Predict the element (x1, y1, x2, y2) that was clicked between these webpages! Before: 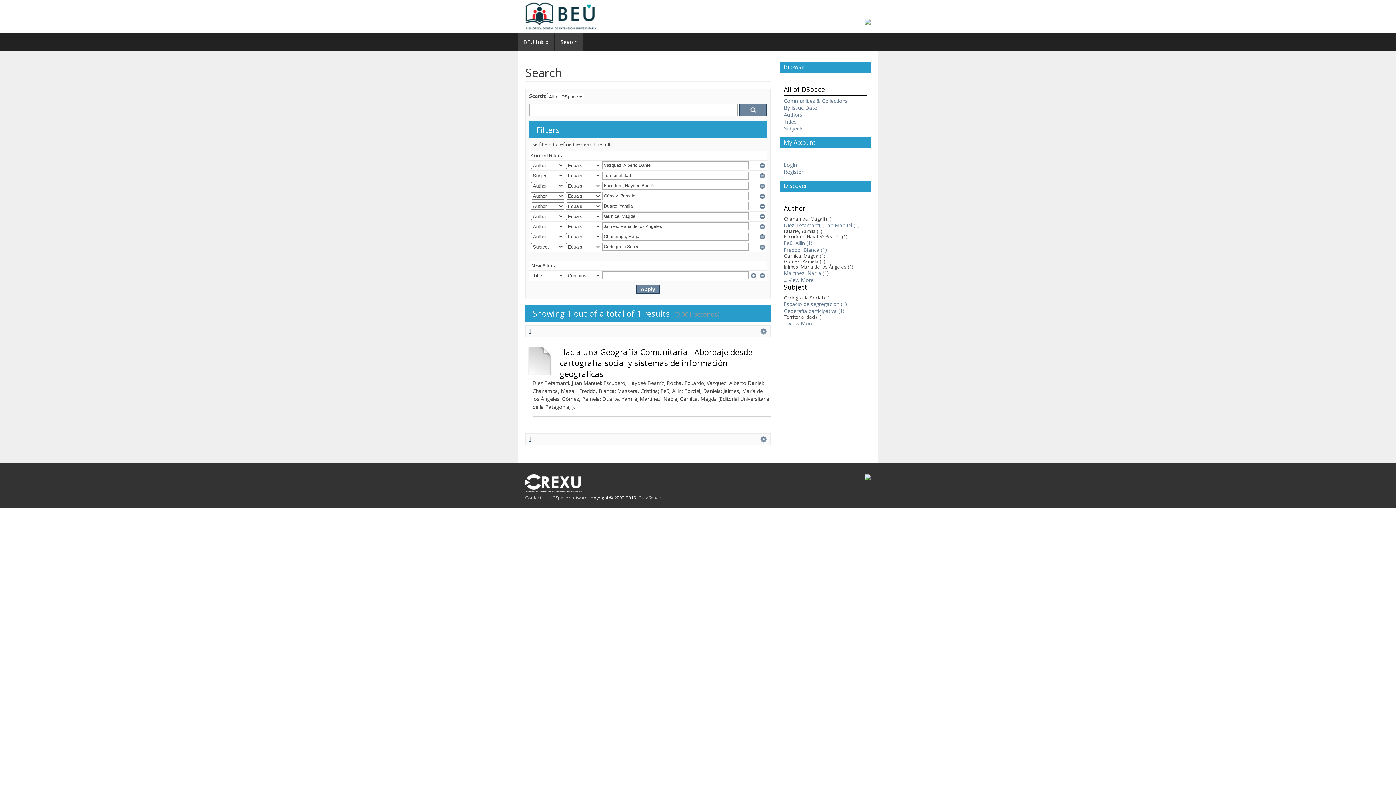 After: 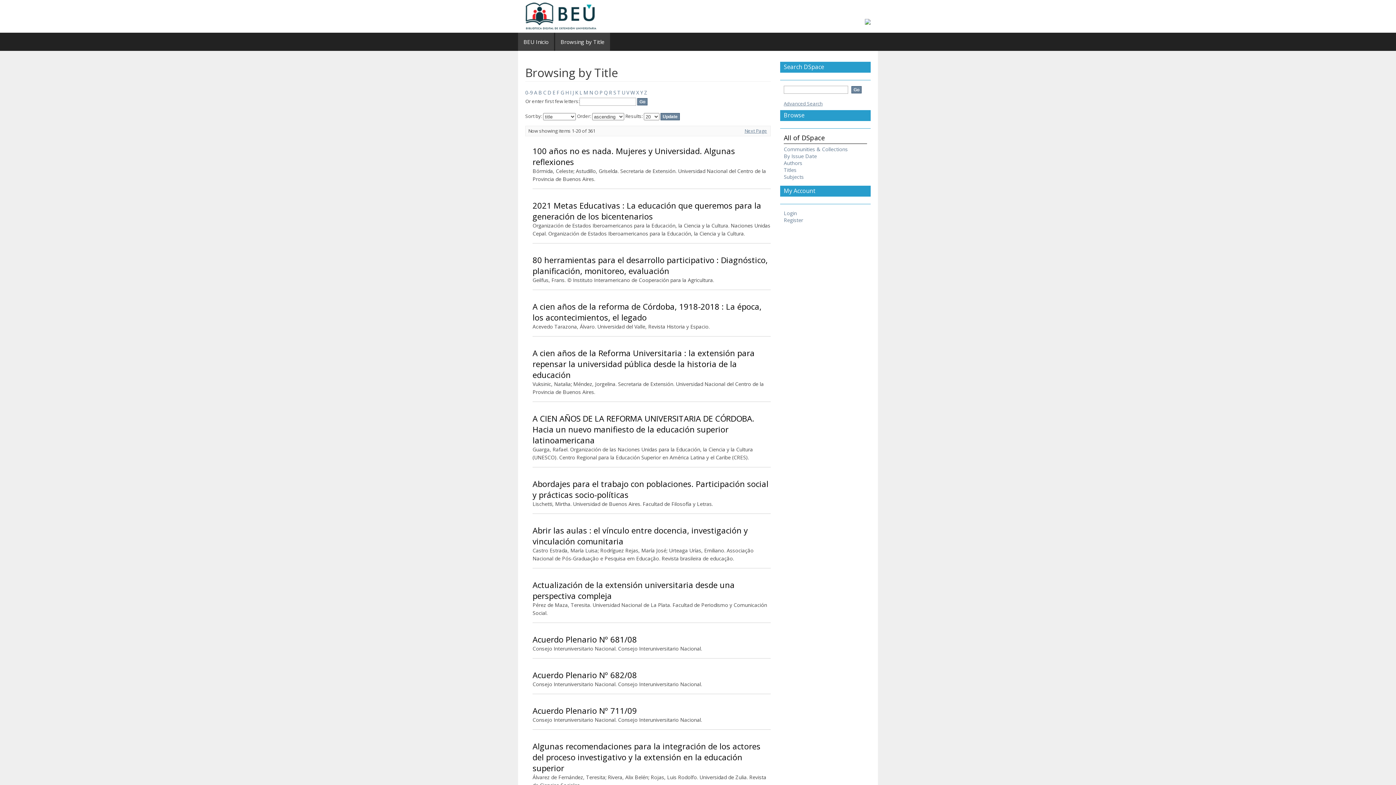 Action: bbox: (784, 118, 796, 125) label: Titles